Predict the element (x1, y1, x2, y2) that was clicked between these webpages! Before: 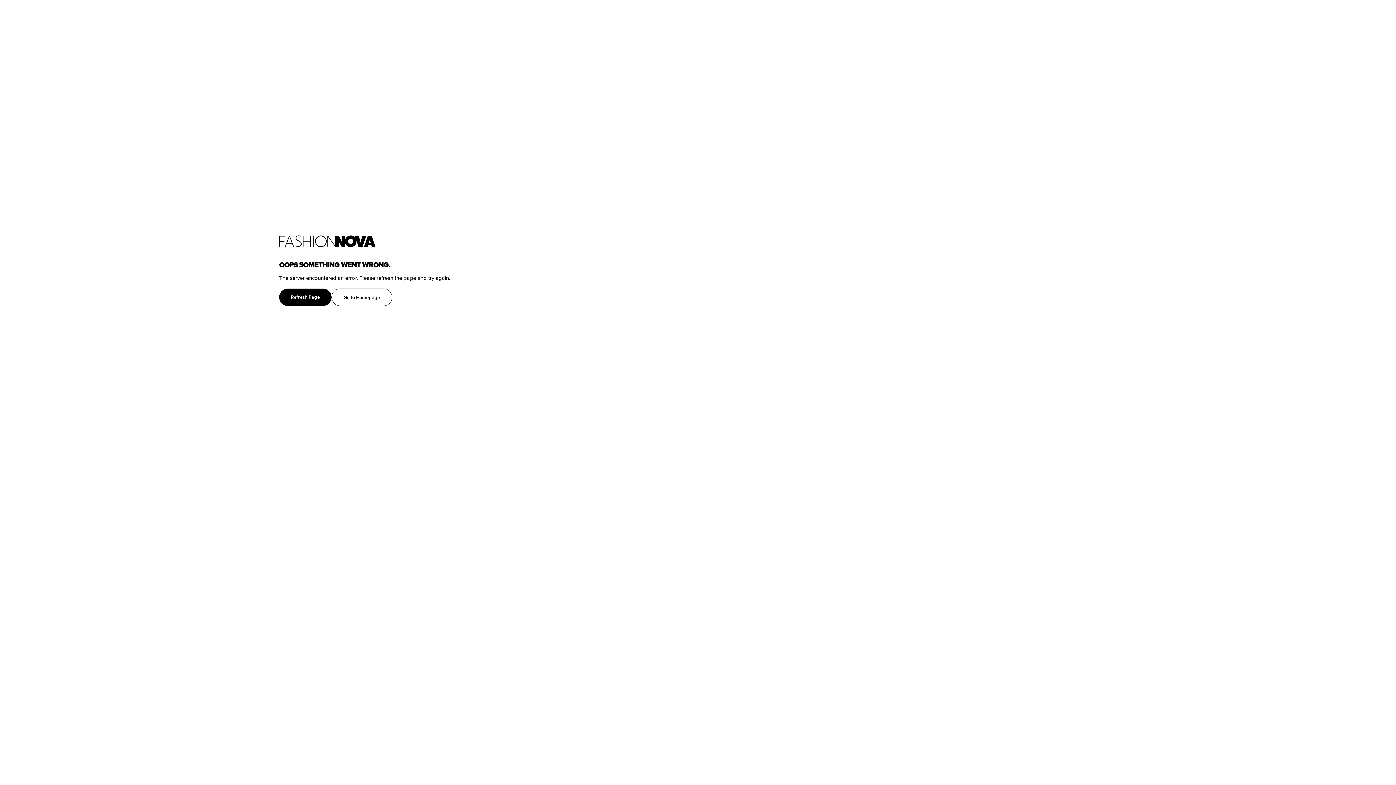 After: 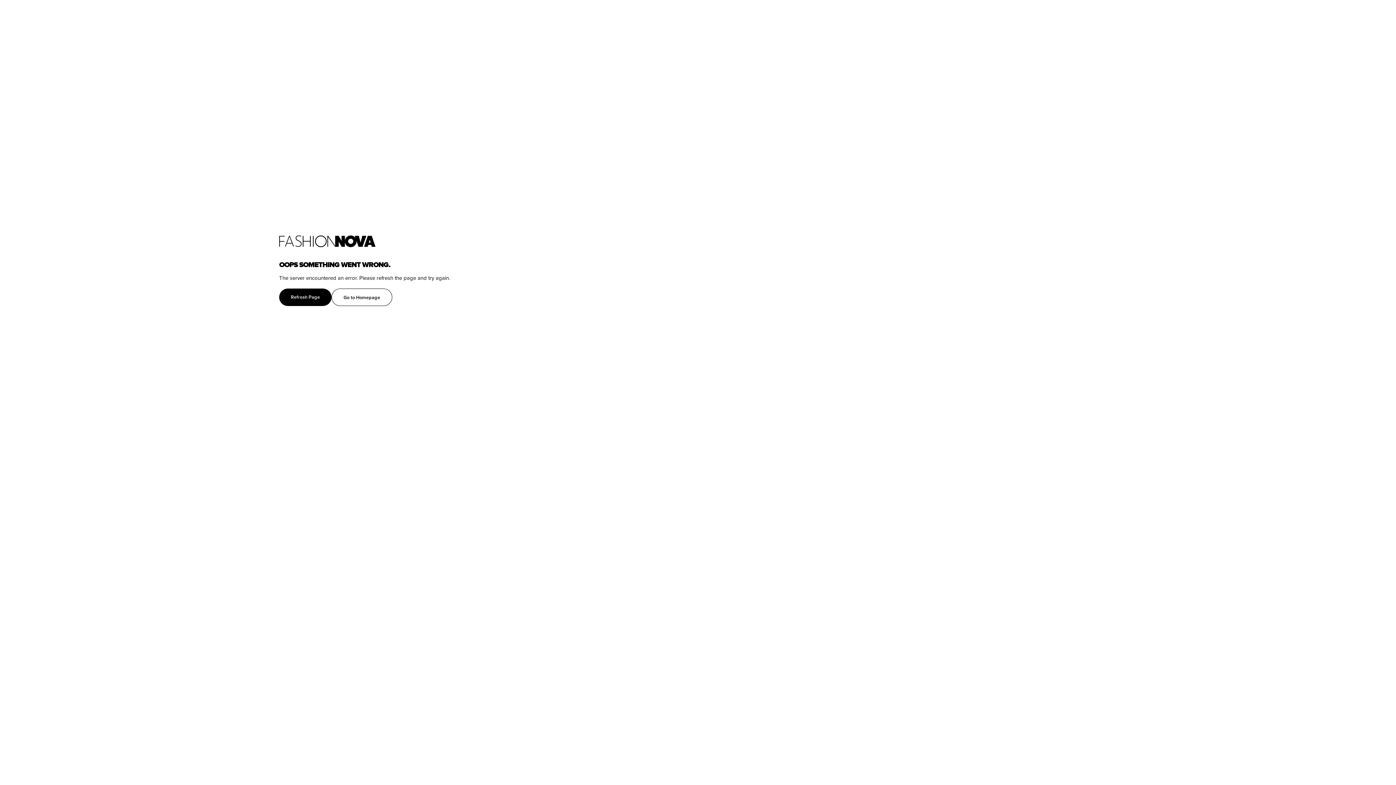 Action: label: Refresh Page bbox: (279, 288, 331, 306)